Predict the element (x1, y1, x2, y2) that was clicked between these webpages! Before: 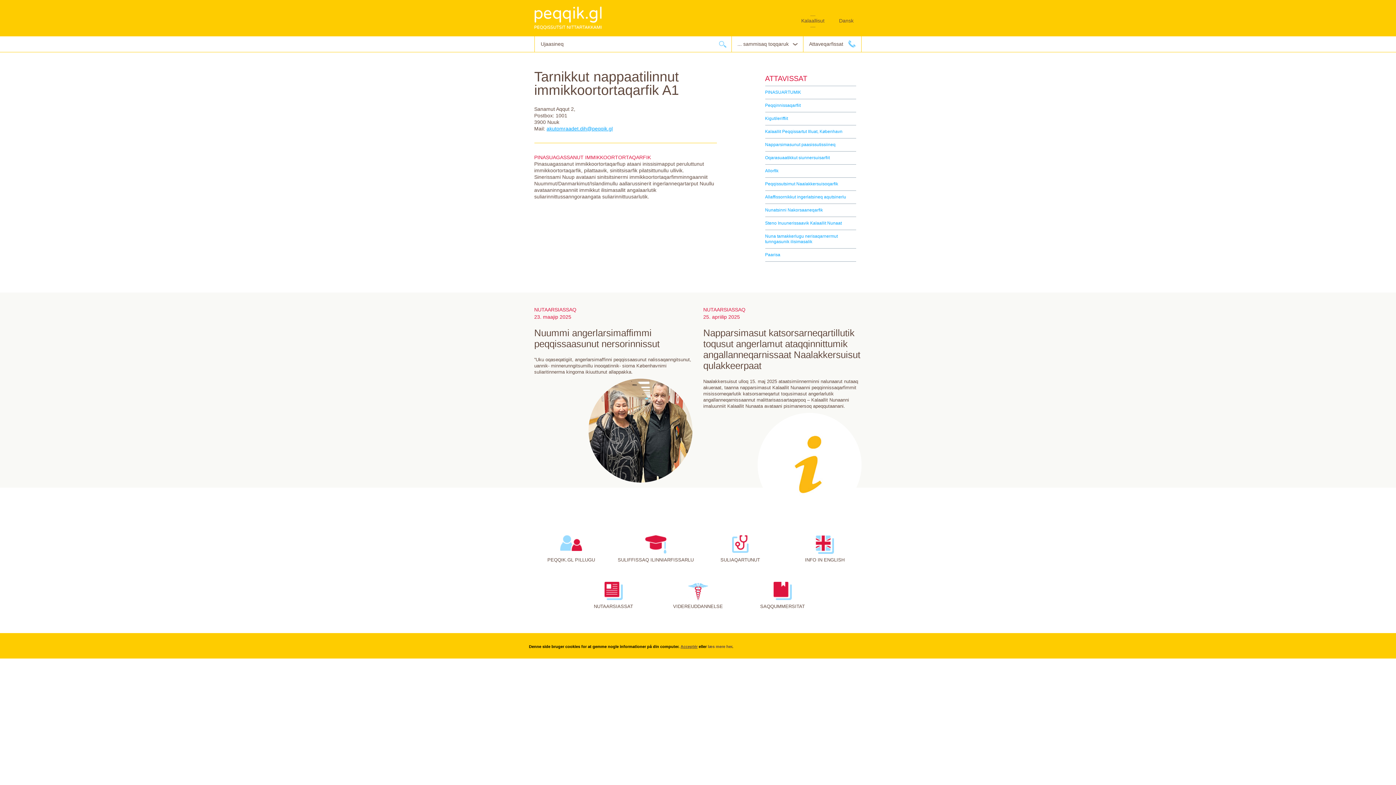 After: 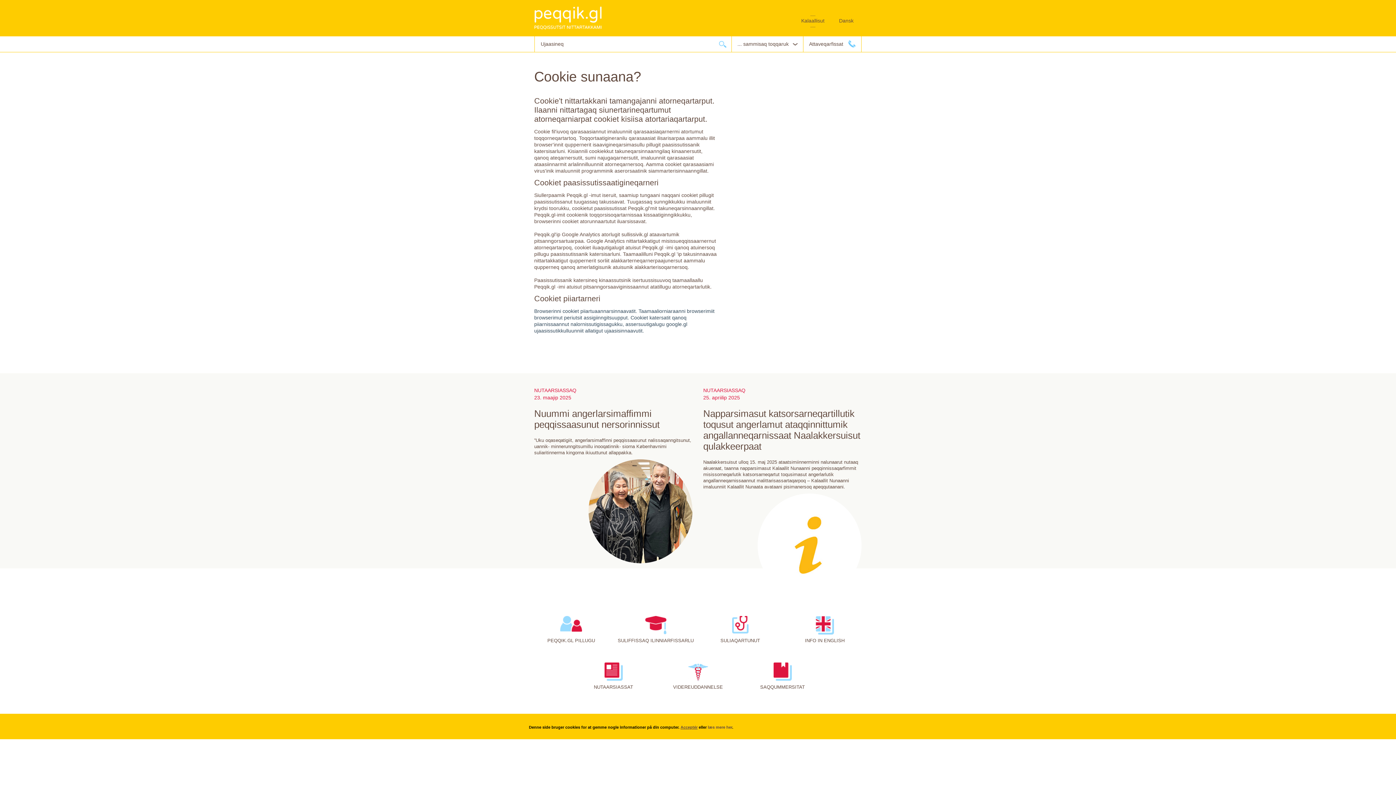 Action: bbox: (708, 644, 732, 648) label: læs mere her